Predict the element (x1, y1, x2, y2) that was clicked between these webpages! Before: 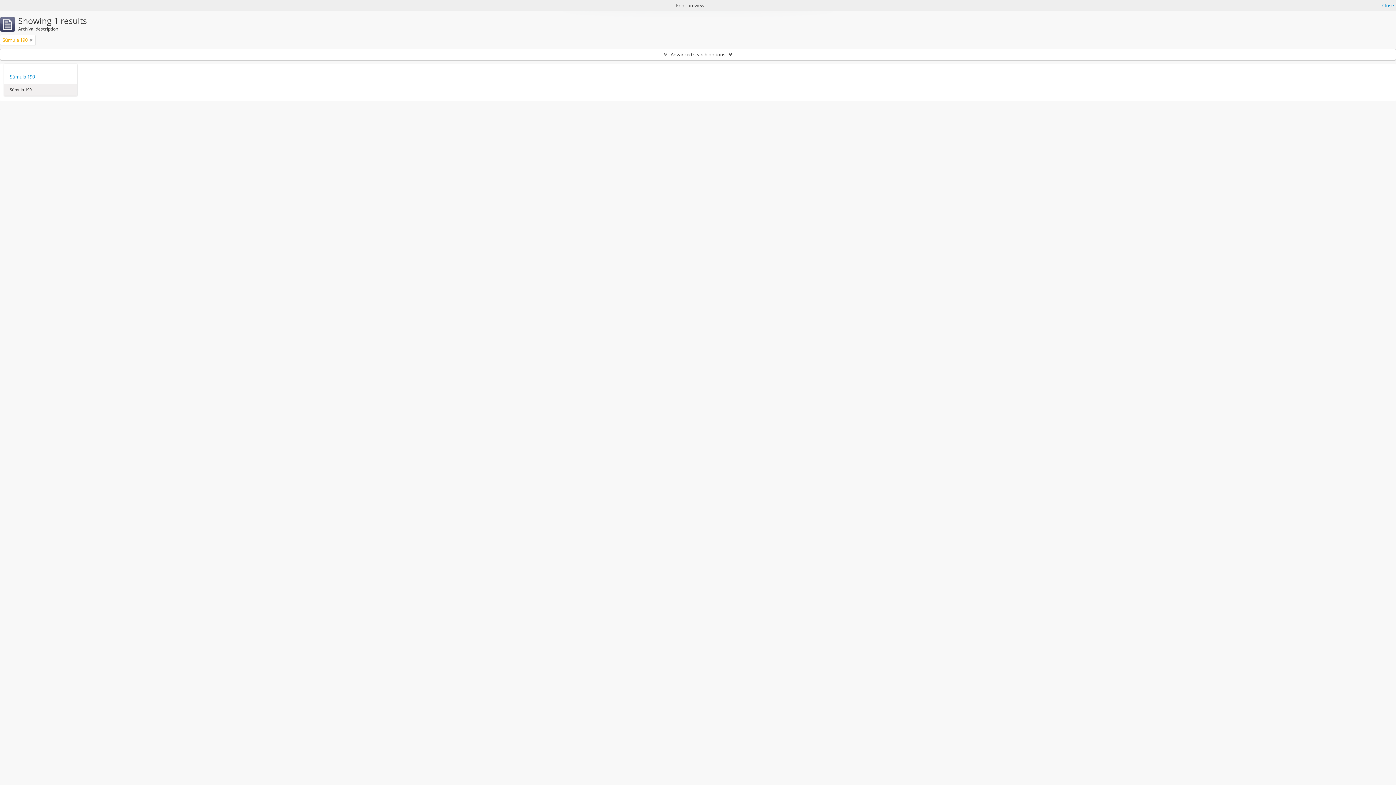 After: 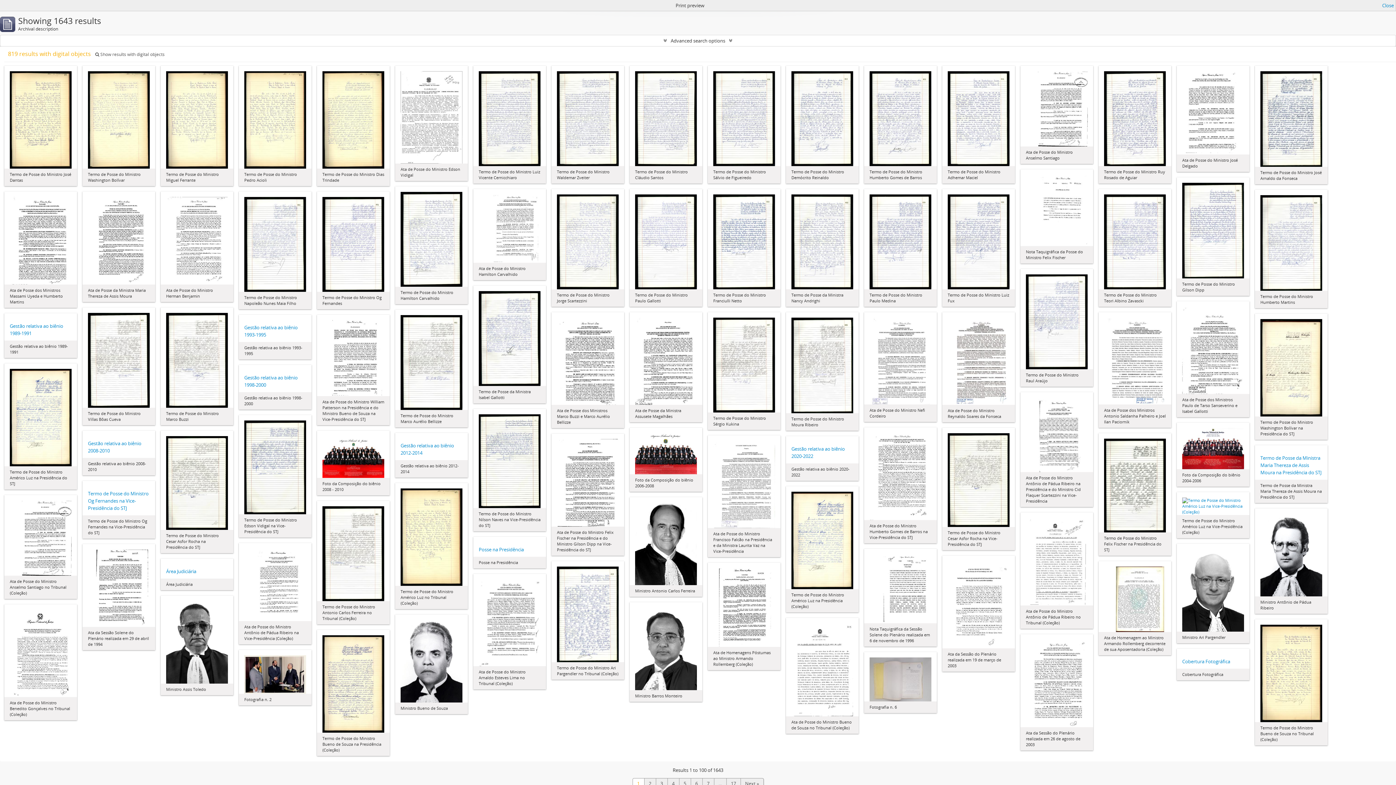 Action: bbox: (29, 36, 32, 43)